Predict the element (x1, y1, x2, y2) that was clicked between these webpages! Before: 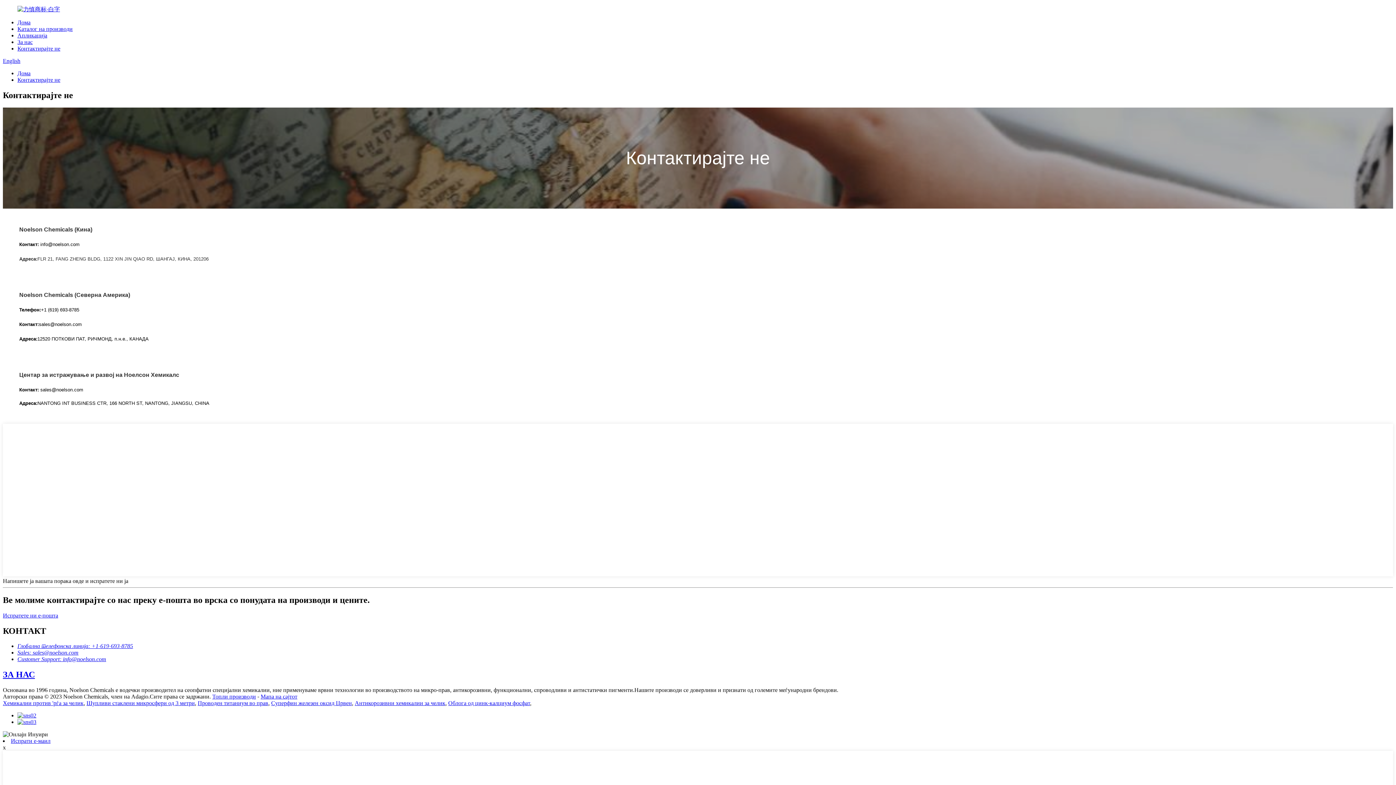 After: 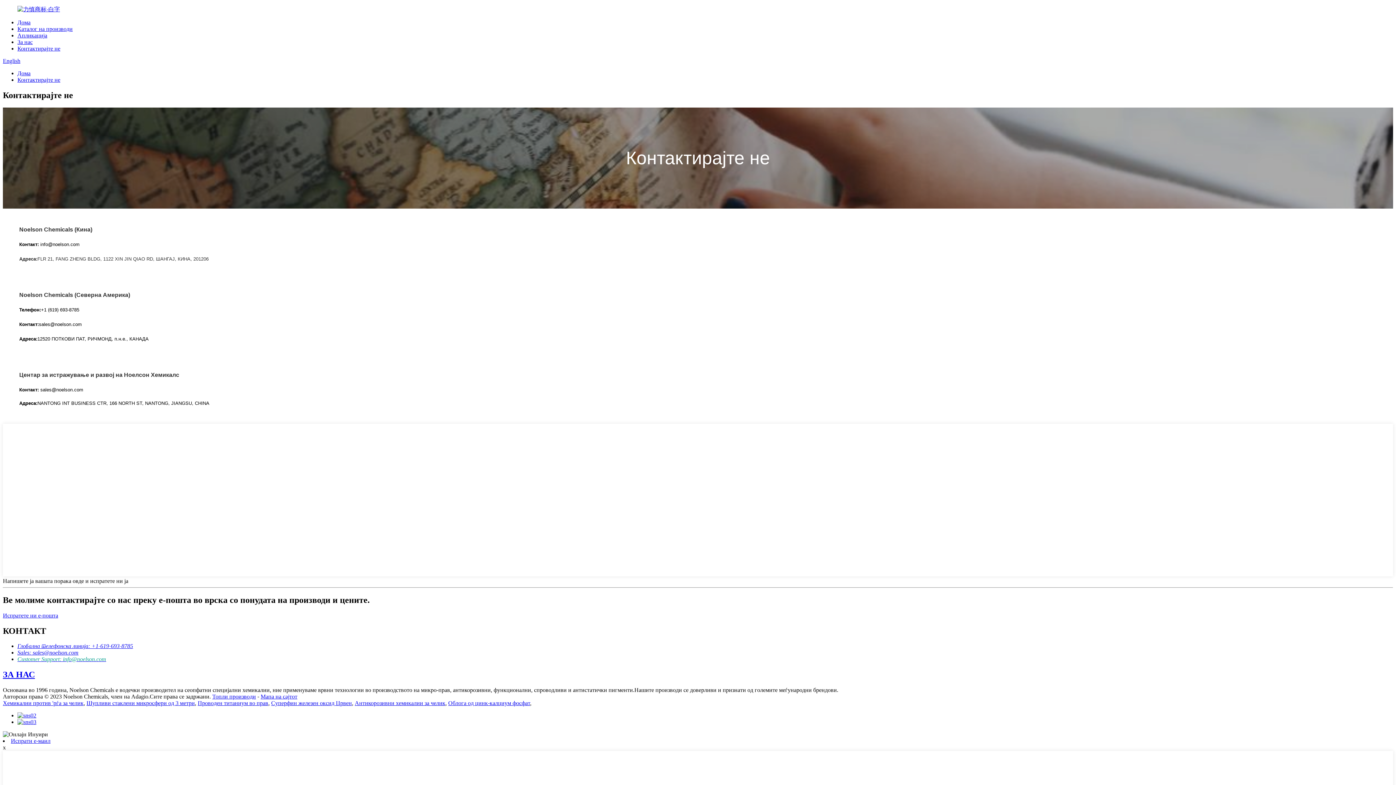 Action: label: Customer Support: info@noelson.com bbox: (17, 656, 106, 662)